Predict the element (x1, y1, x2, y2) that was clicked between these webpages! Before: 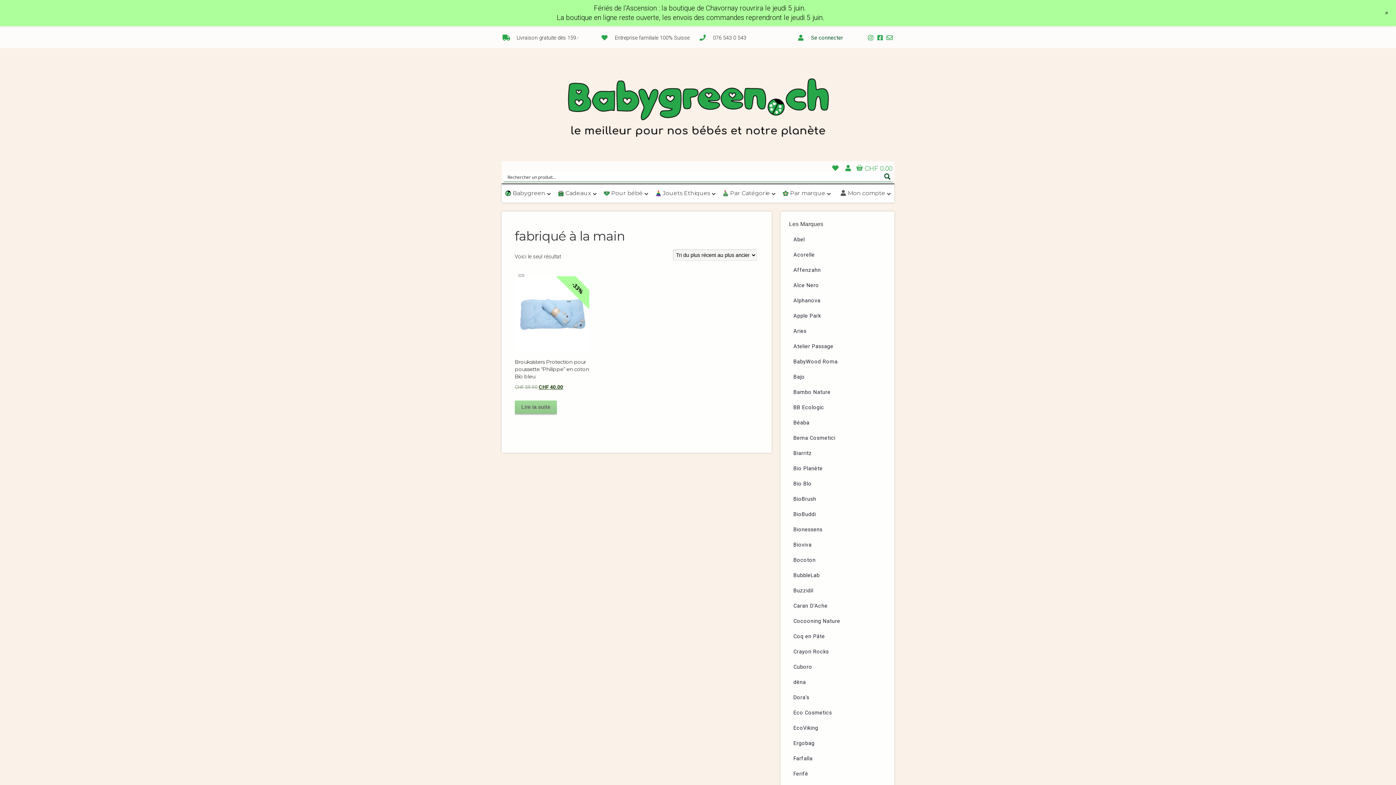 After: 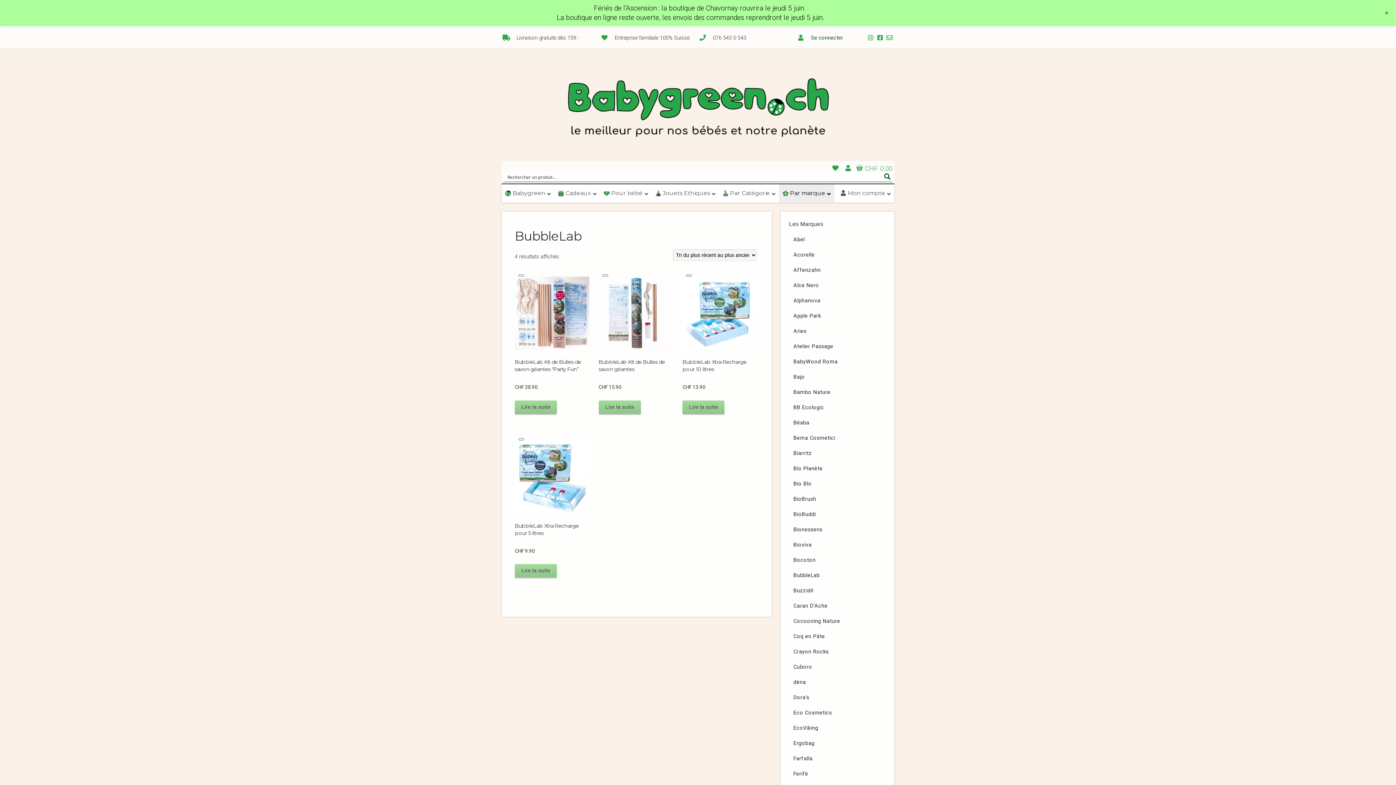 Action: bbox: (793, 570, 881, 581) label: BubbleLab